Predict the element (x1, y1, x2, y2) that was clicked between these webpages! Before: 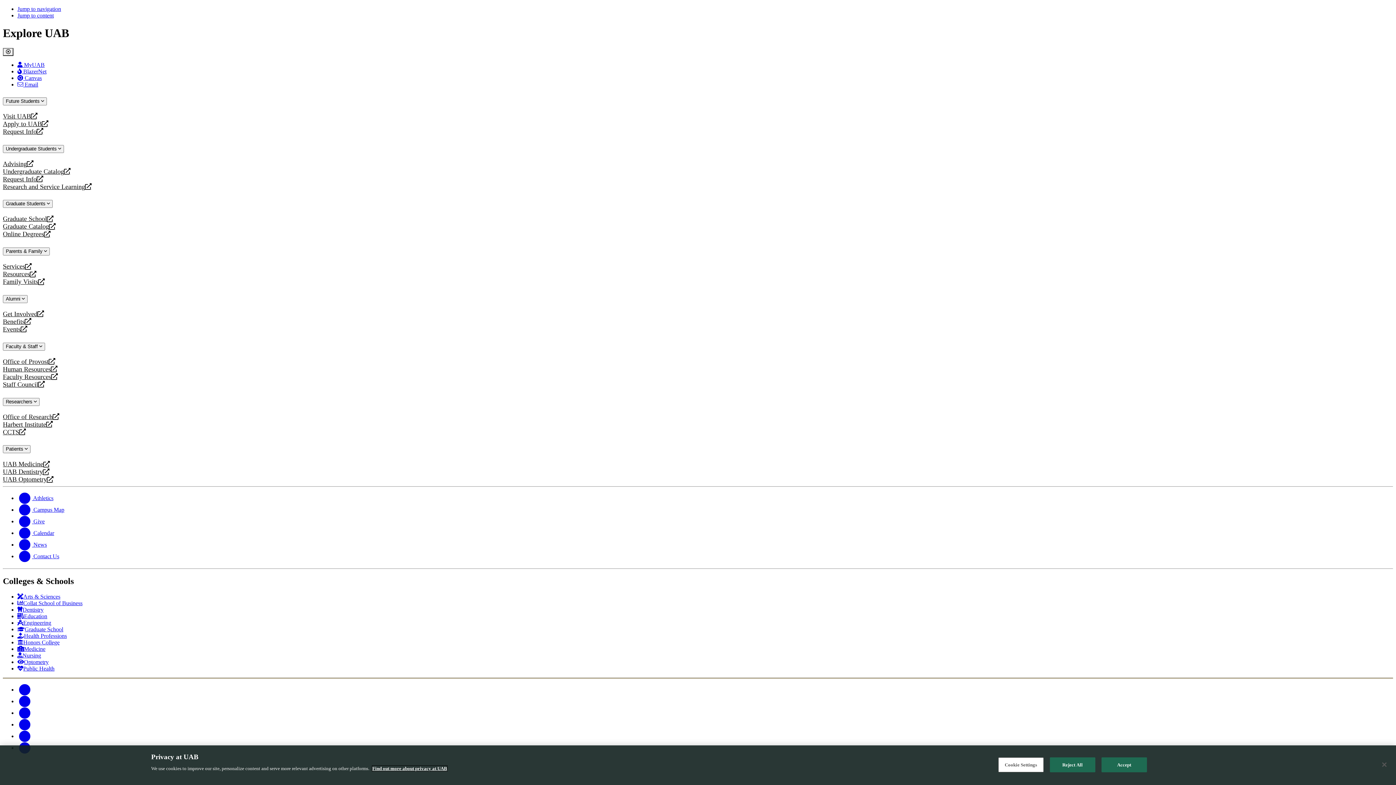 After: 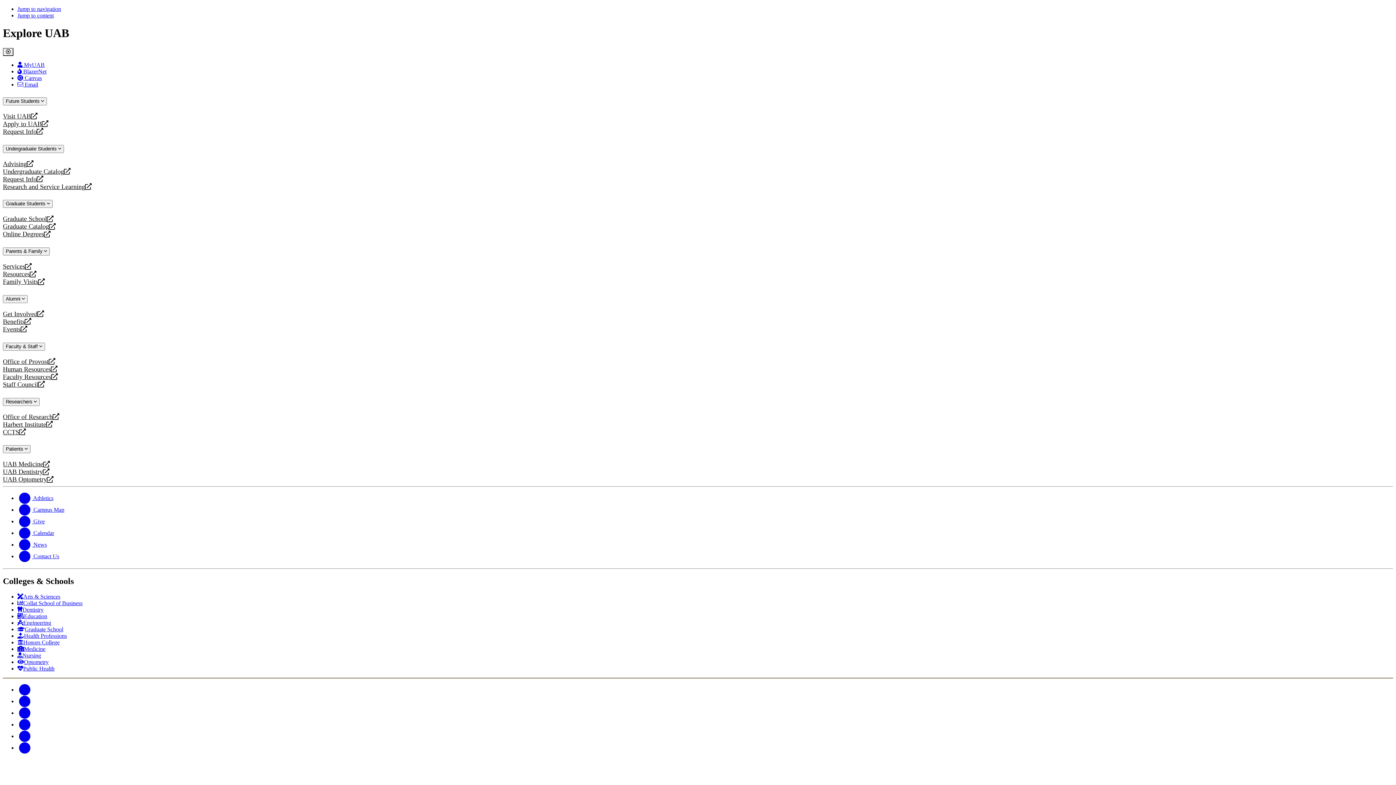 Action: label: Honors College bbox: (17, 639, 59, 645)